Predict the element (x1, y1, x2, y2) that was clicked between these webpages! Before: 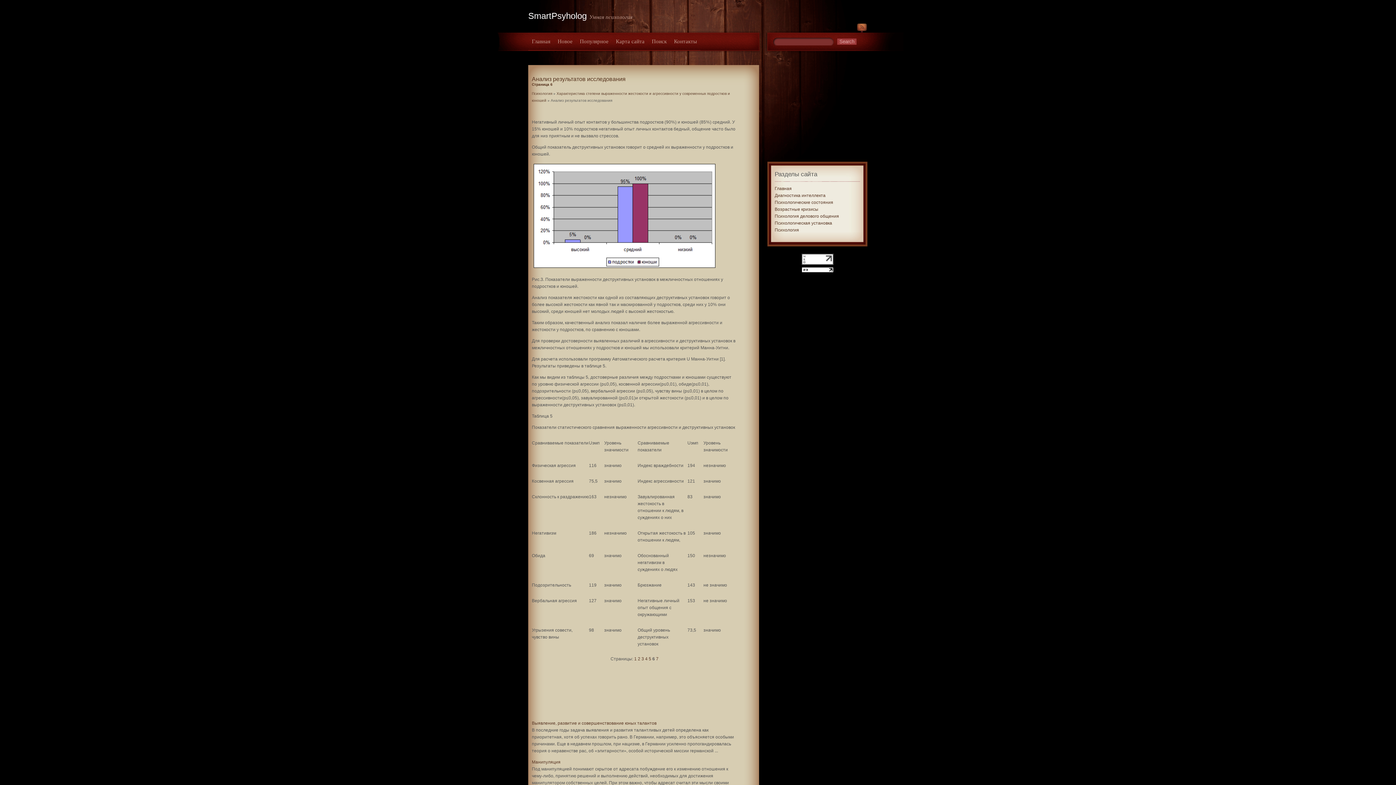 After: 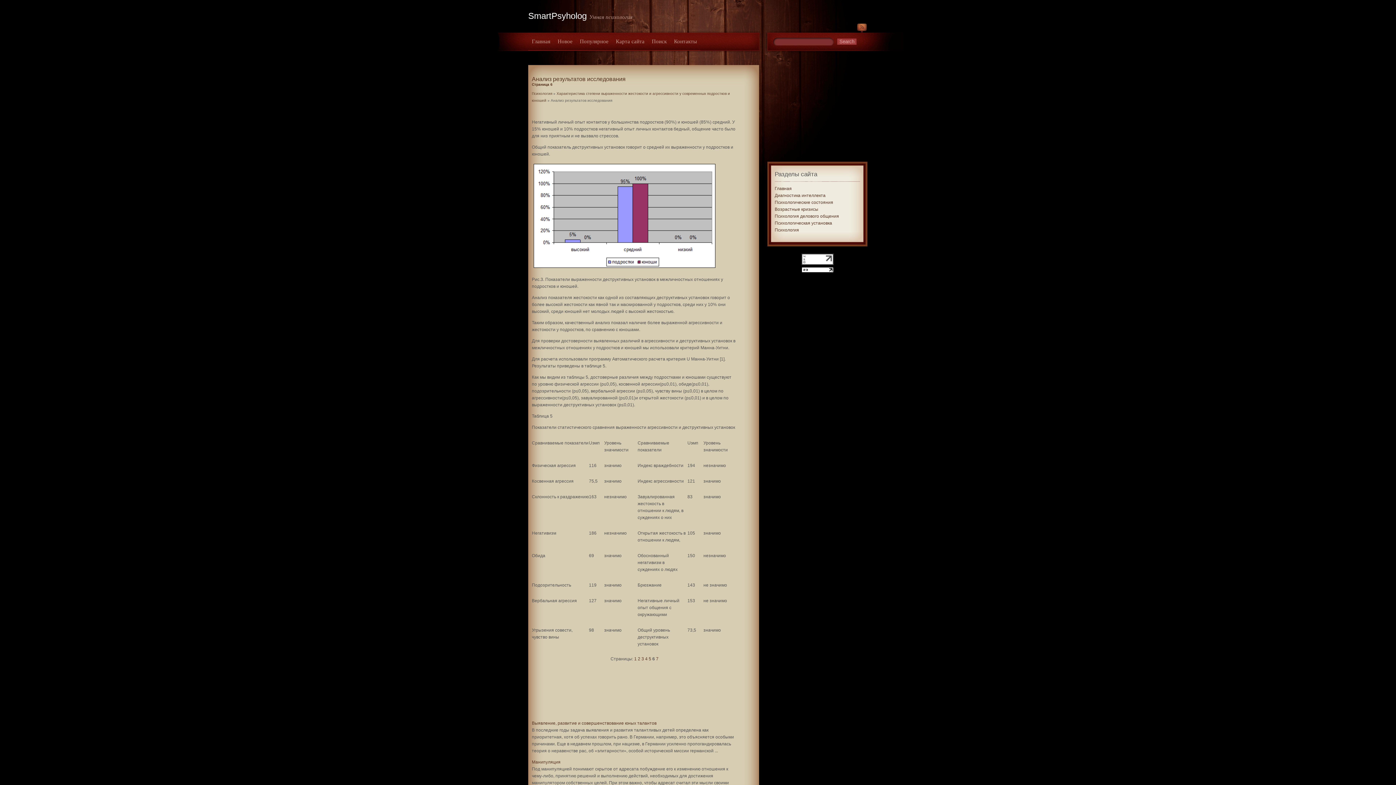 Action: bbox: (801, 261, 833, 267)